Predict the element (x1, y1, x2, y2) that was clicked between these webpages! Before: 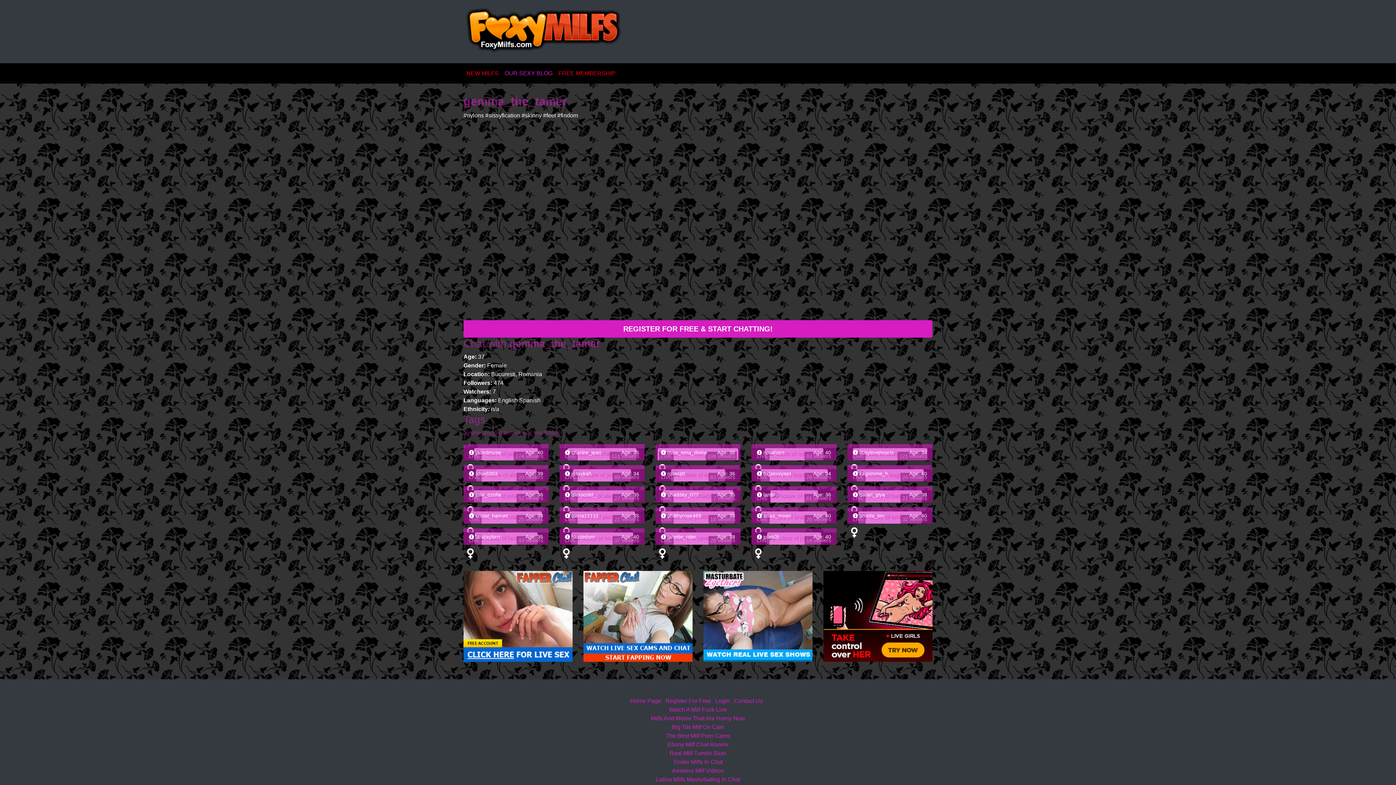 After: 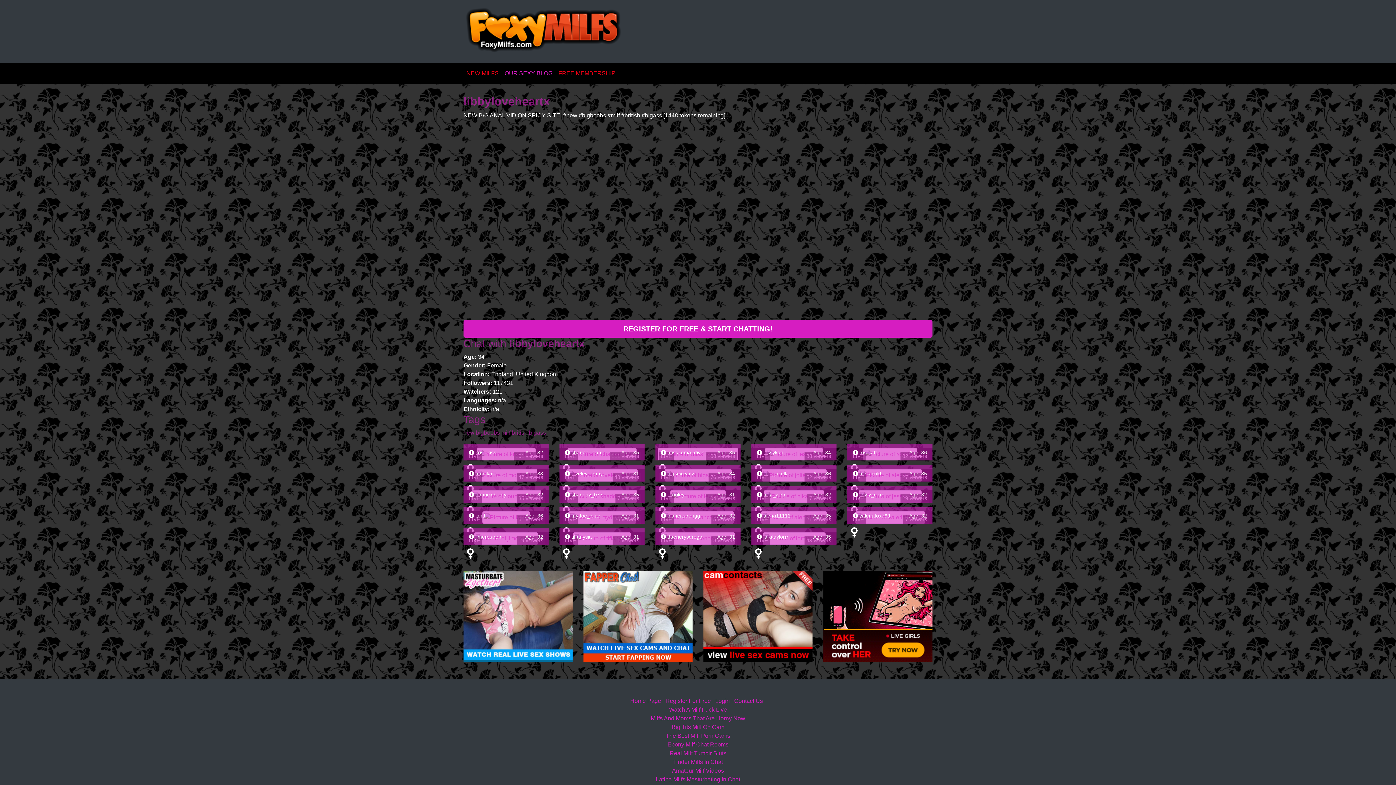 Action: label: LIVE
121 viewers
 libbyloveheartx
Age: 34 bbox: (847, 448, 932, 460)